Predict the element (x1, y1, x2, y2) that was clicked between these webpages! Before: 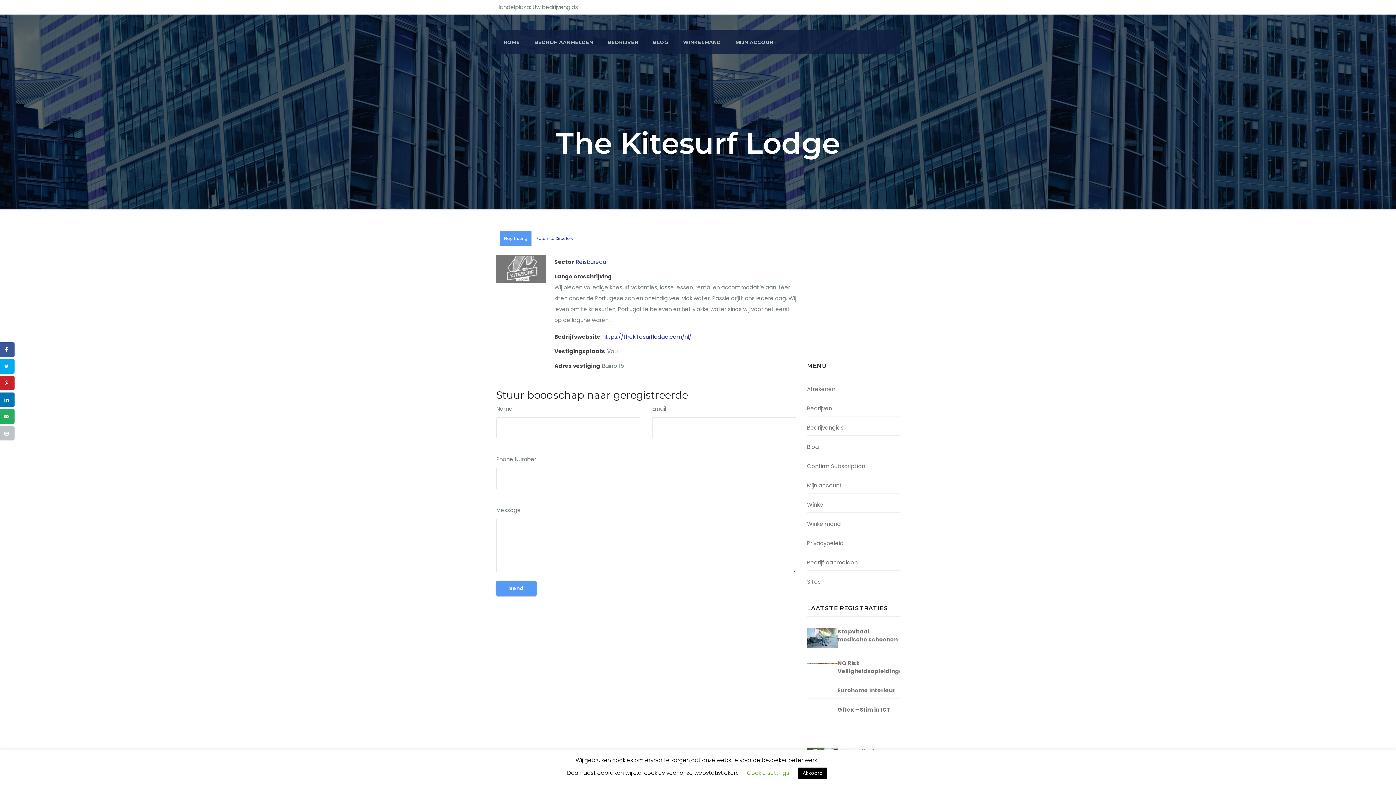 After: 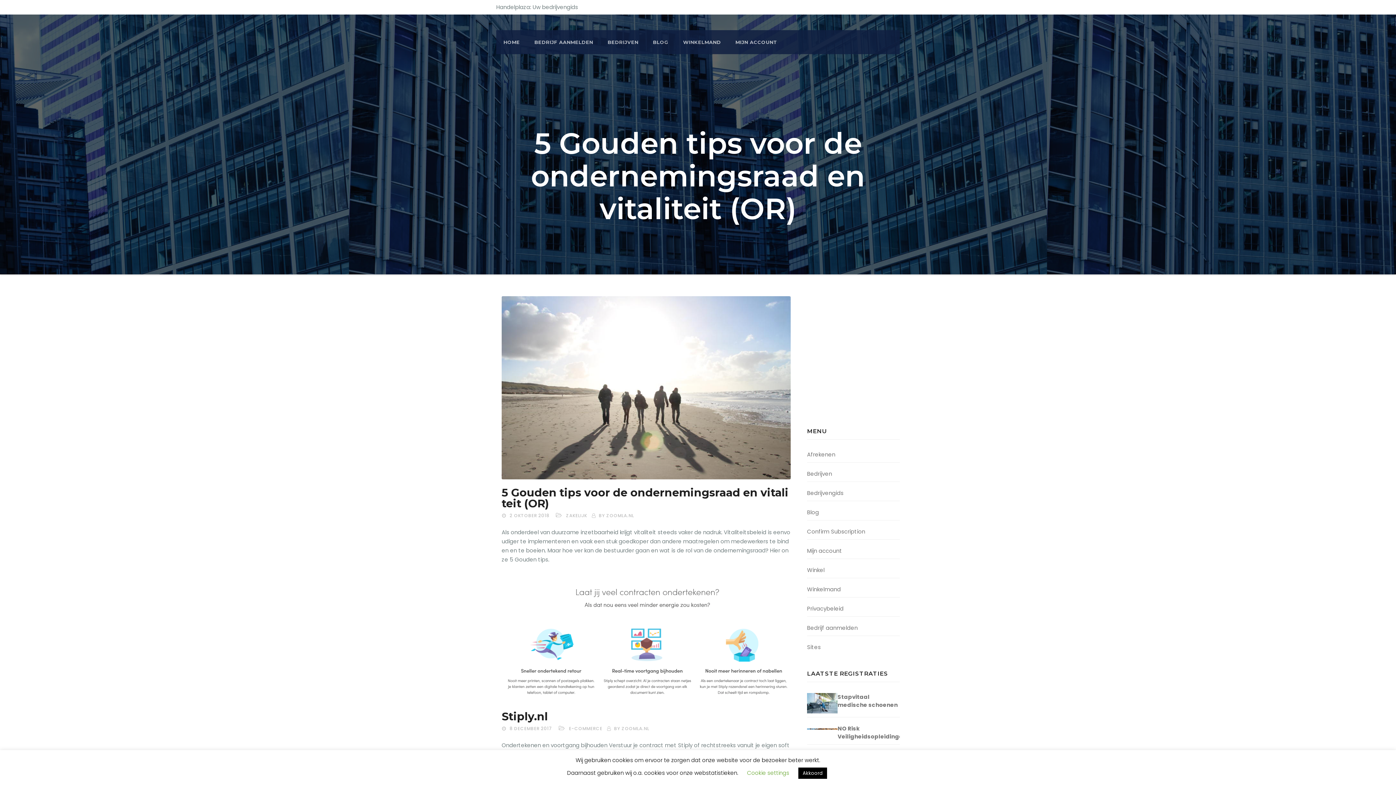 Action: bbox: (645, 30, 676, 54) label: BLOG